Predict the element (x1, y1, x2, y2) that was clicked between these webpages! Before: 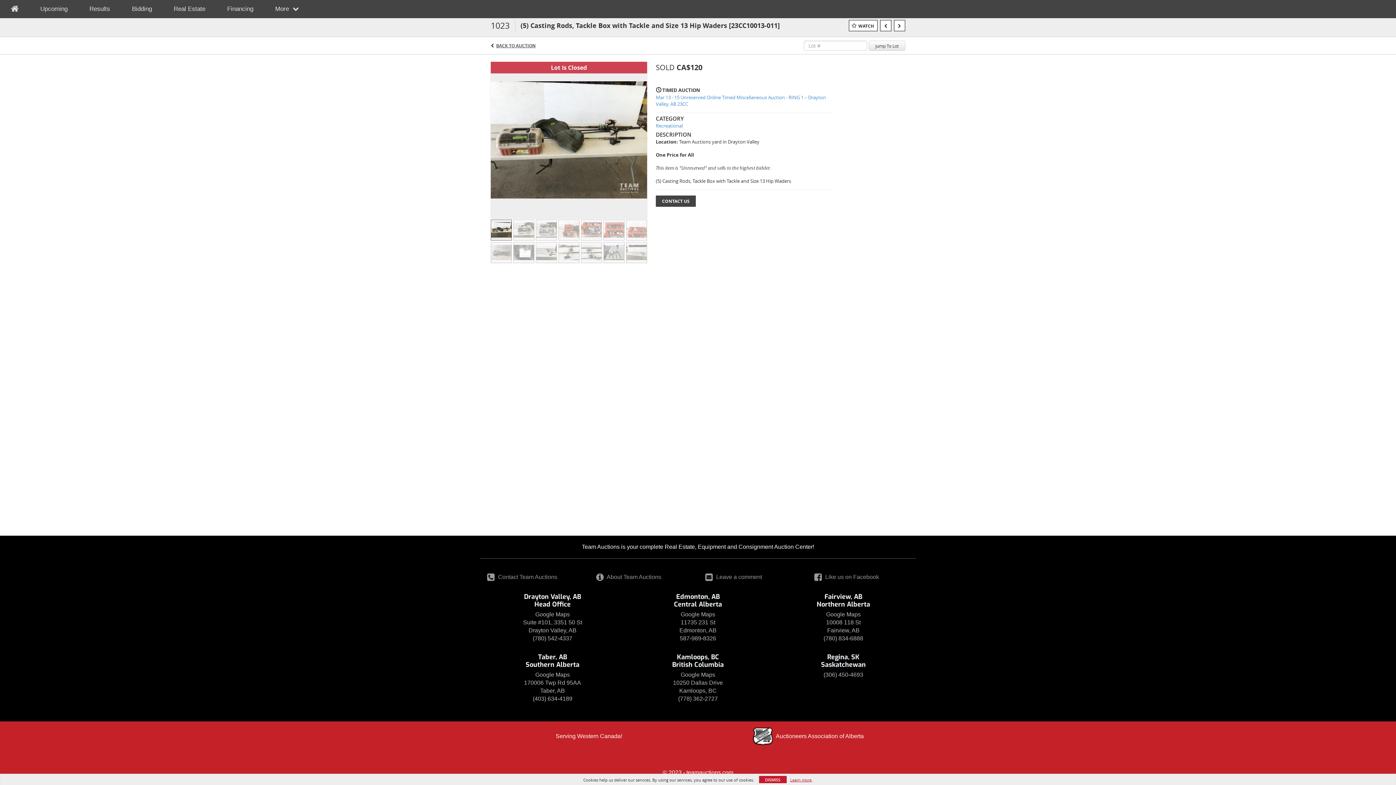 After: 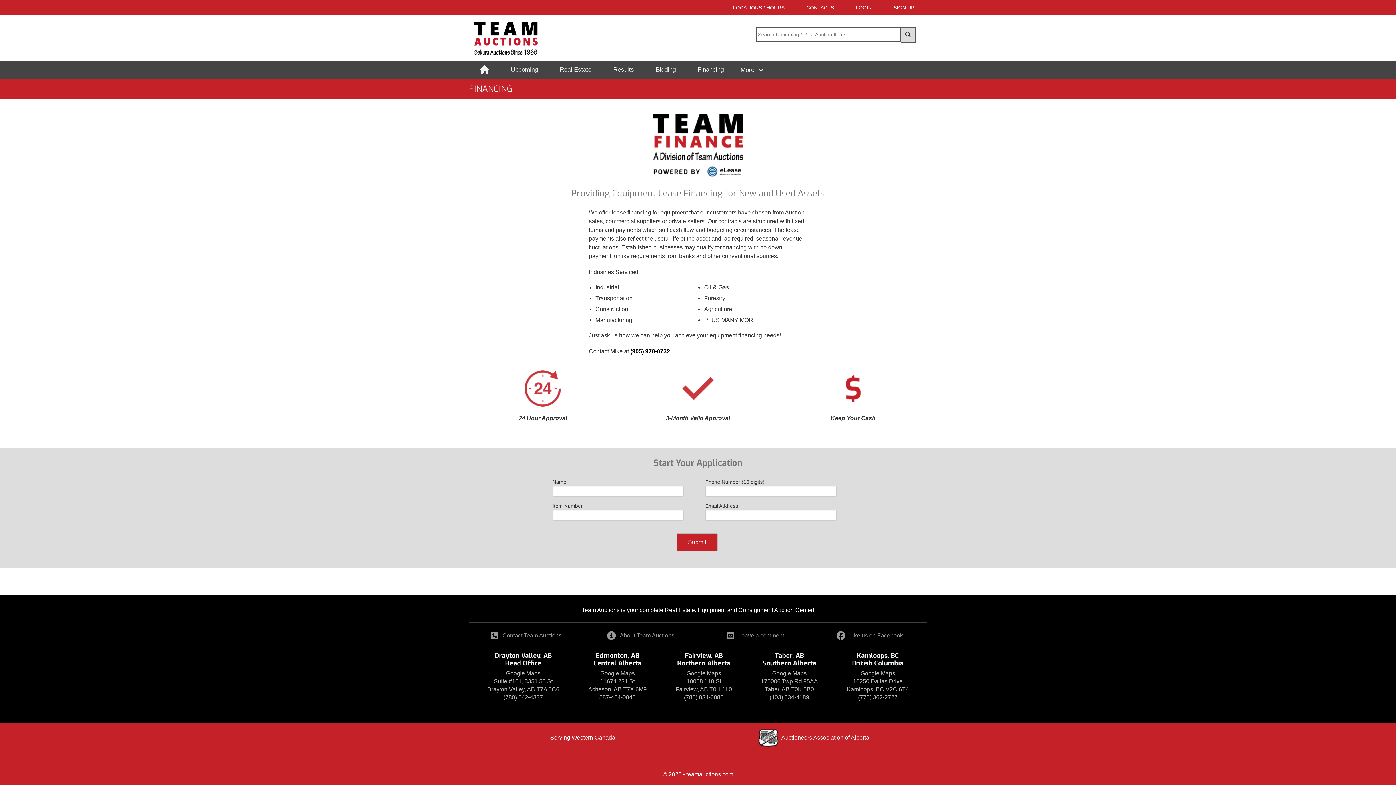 Action: bbox: (216, 2, 264, 14) label: Financing